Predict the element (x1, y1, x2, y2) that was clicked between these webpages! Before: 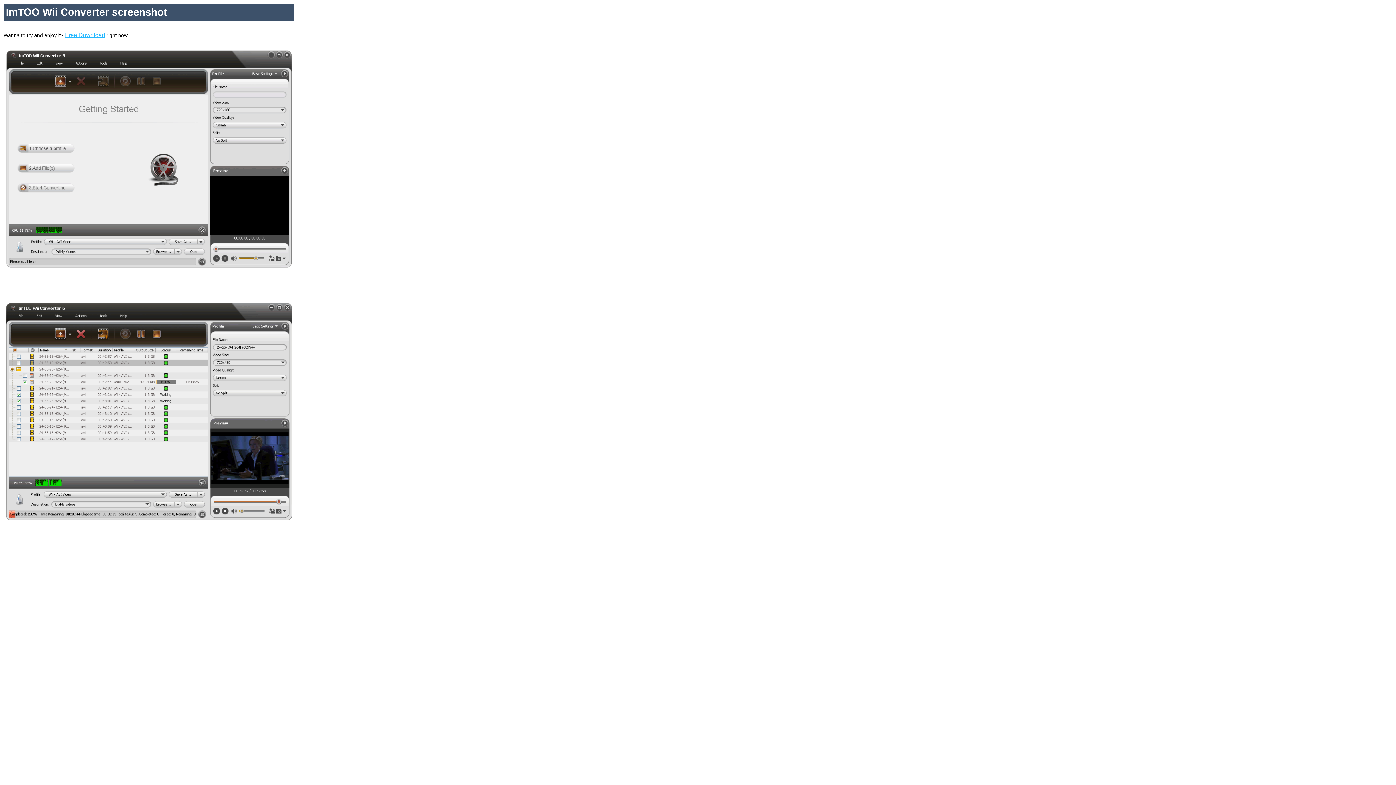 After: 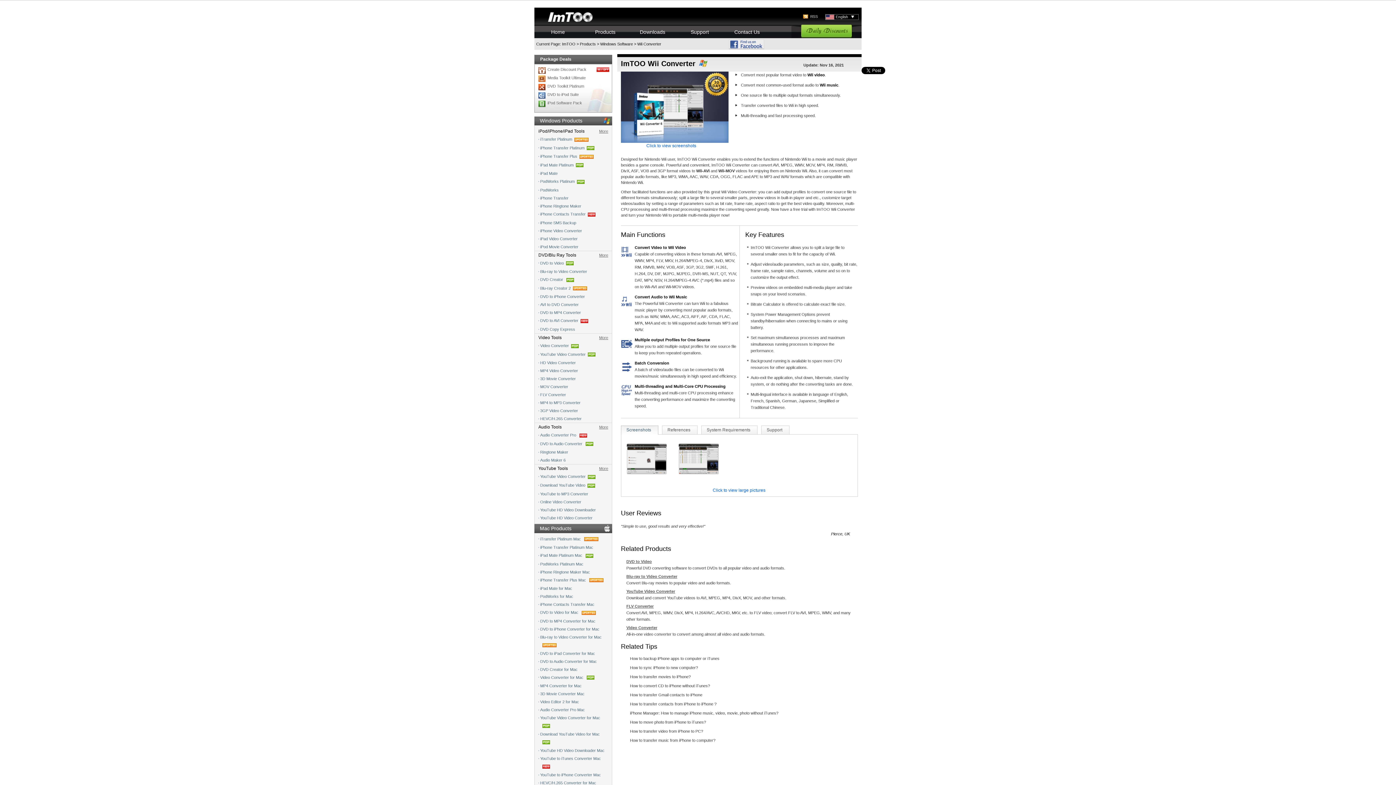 Action: bbox: (5, 6, 166, 17) label: ImTOO Wii Converter screenshot